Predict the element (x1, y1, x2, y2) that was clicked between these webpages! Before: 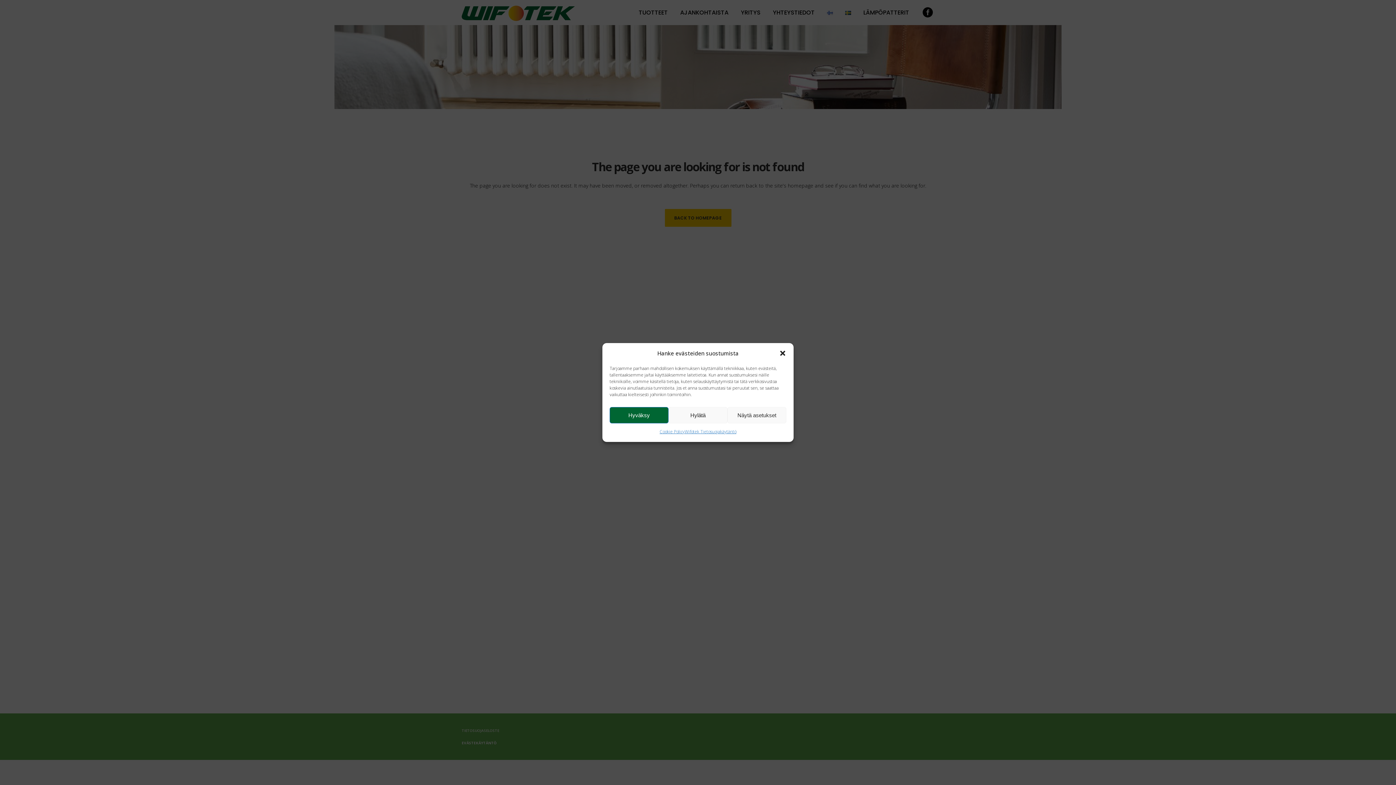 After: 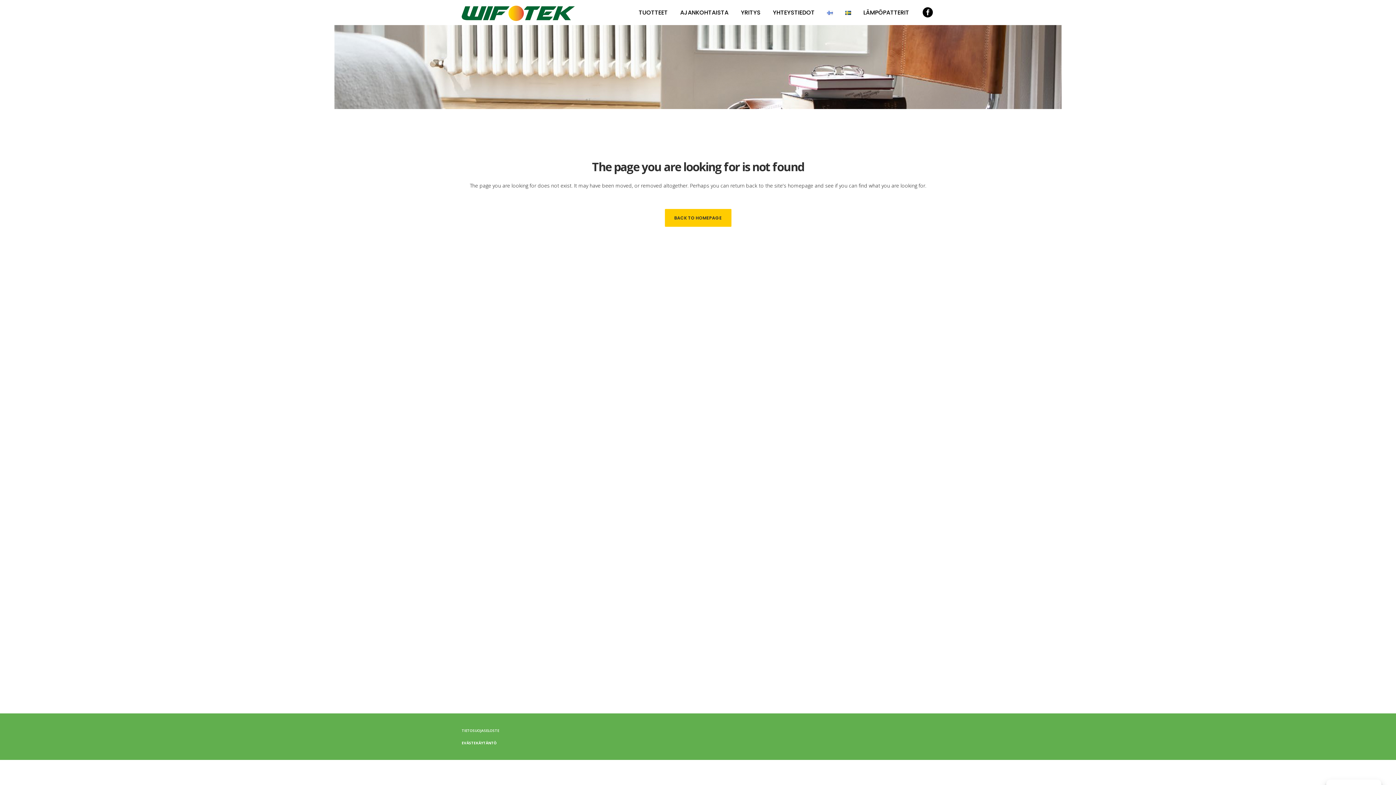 Action: bbox: (668, 407, 727, 423) label: Hylätä